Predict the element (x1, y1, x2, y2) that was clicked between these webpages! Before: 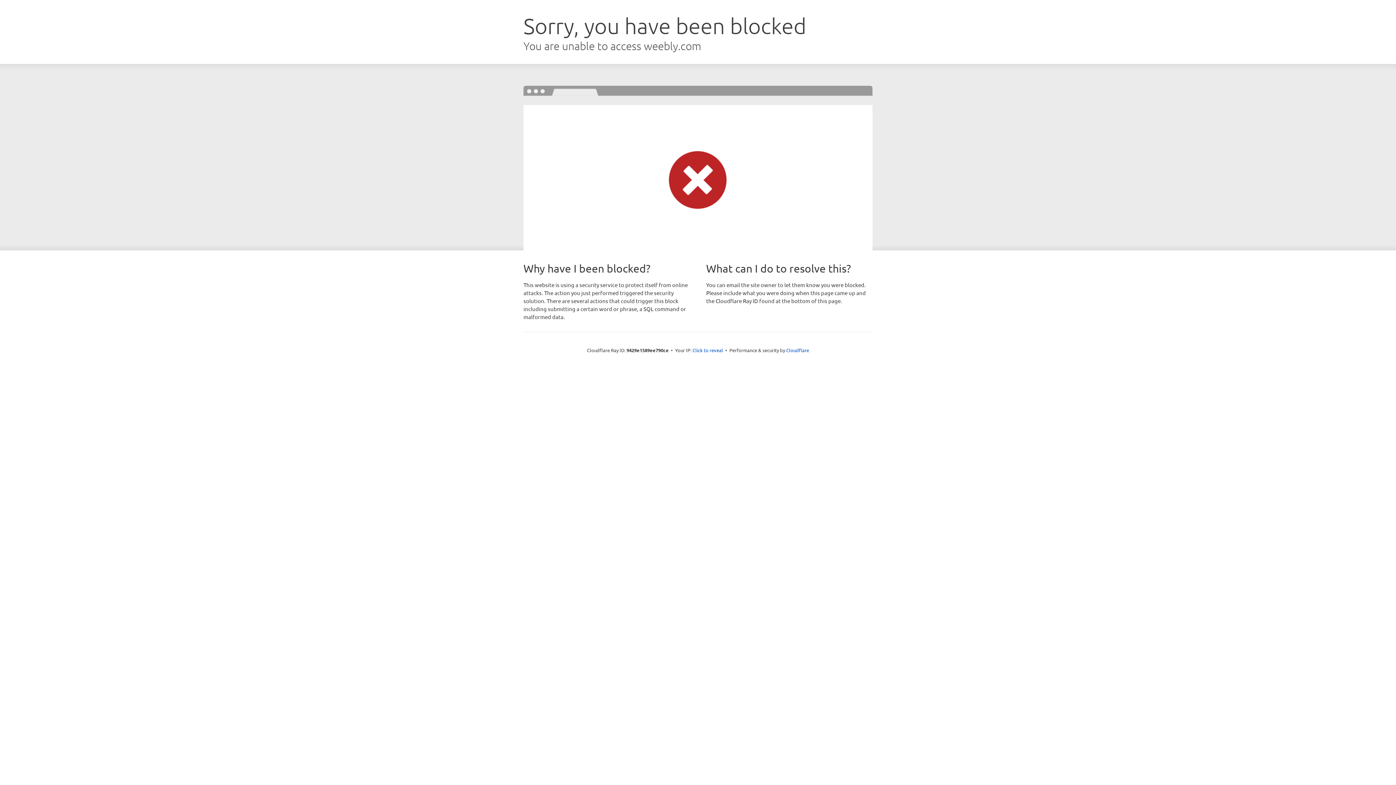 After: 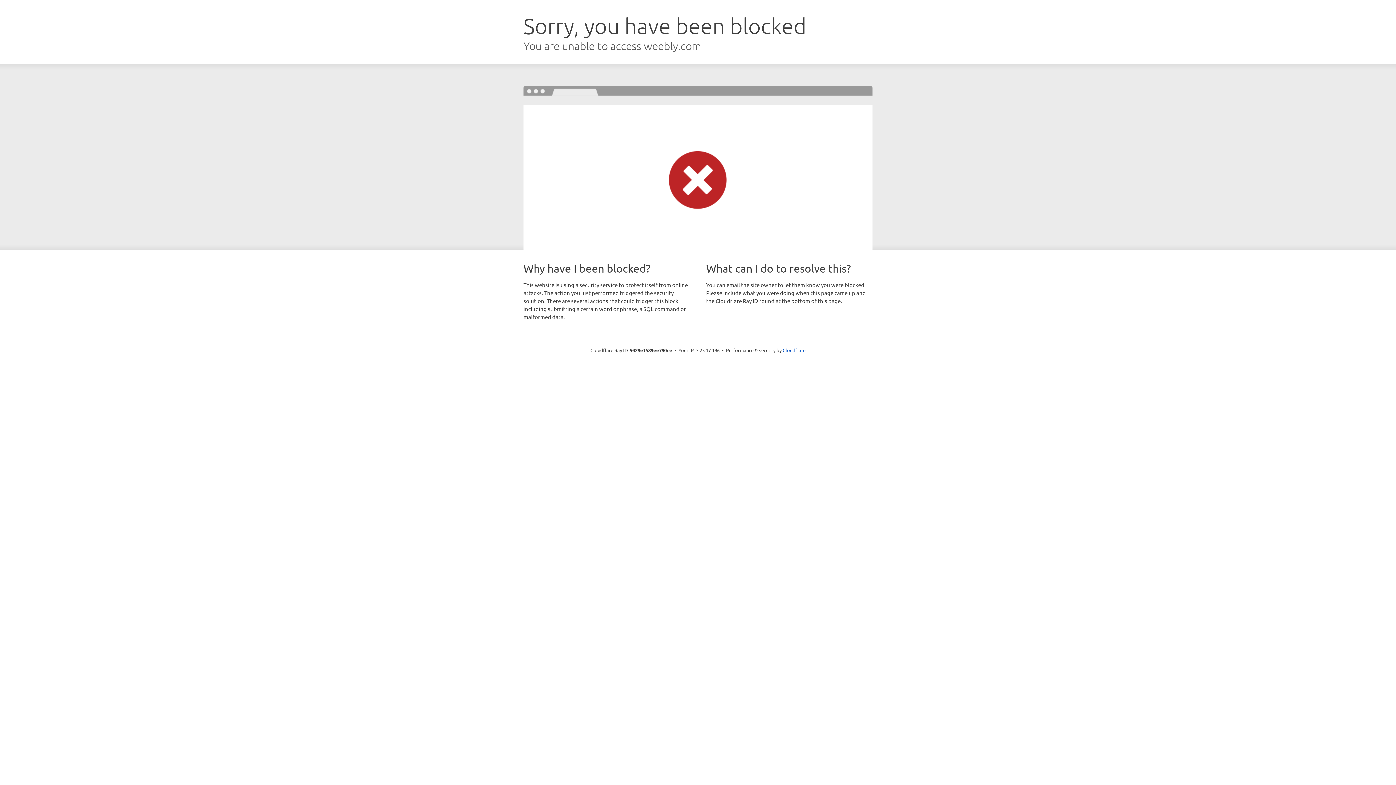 Action: bbox: (692, 346, 723, 353) label: Click to reveal